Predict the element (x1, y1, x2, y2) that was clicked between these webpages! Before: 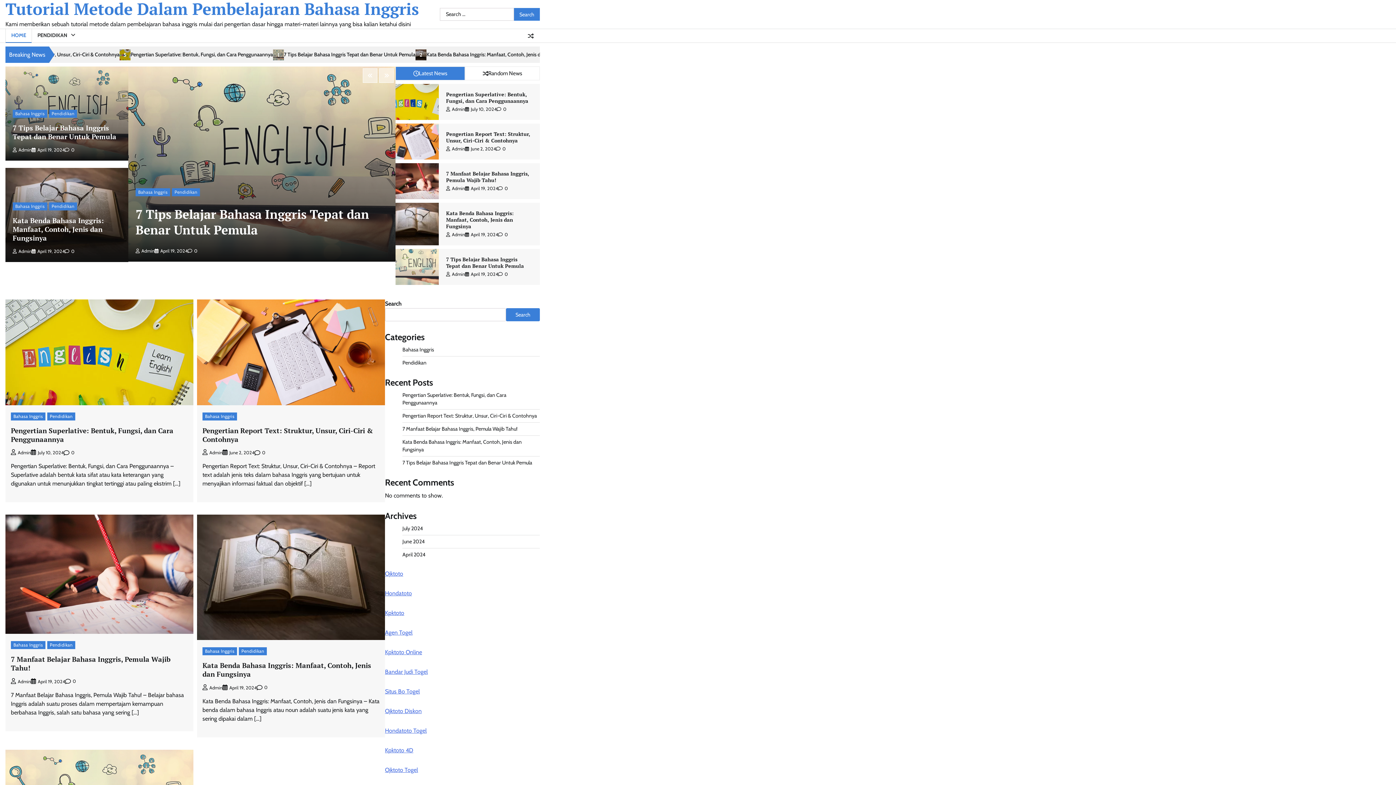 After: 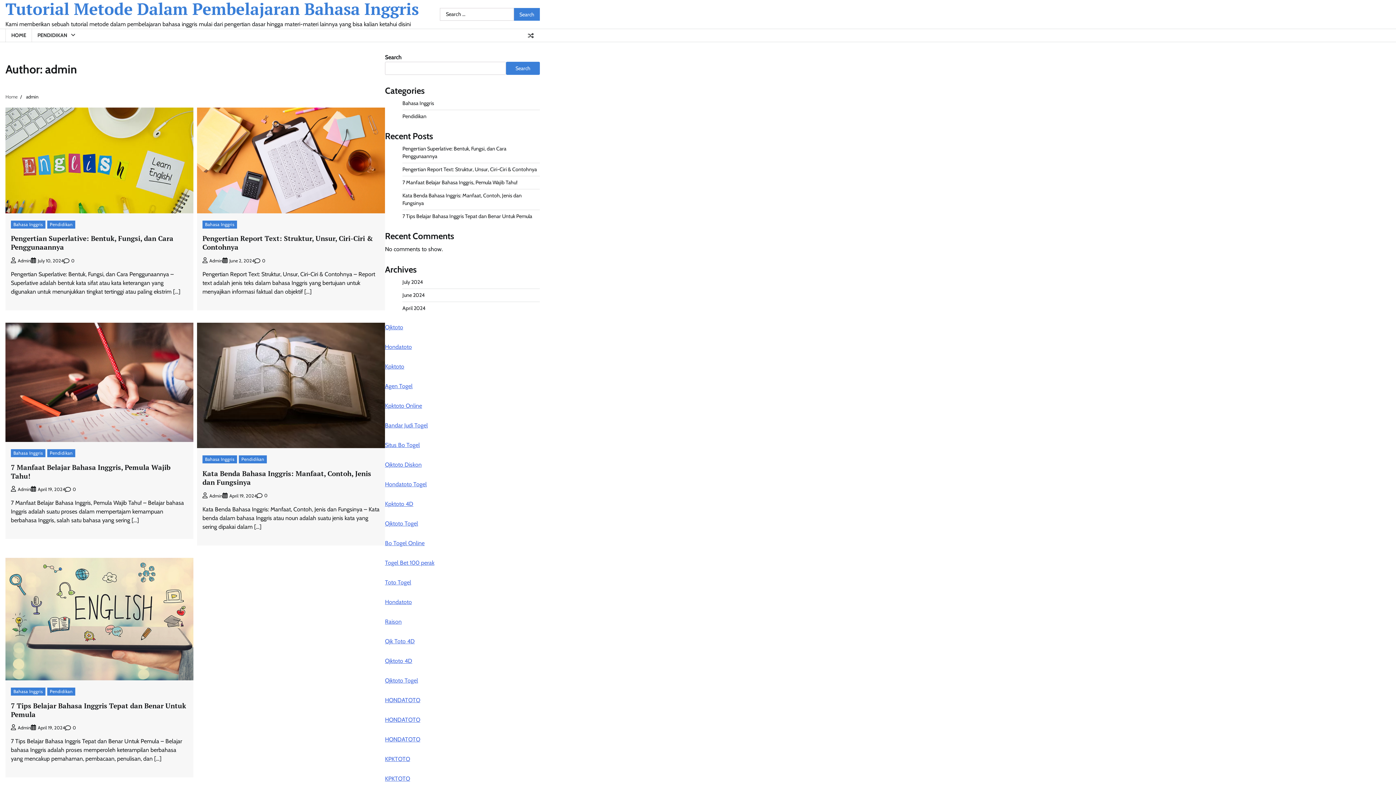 Action: label: Admin bbox: (446, 271, 465, 277)